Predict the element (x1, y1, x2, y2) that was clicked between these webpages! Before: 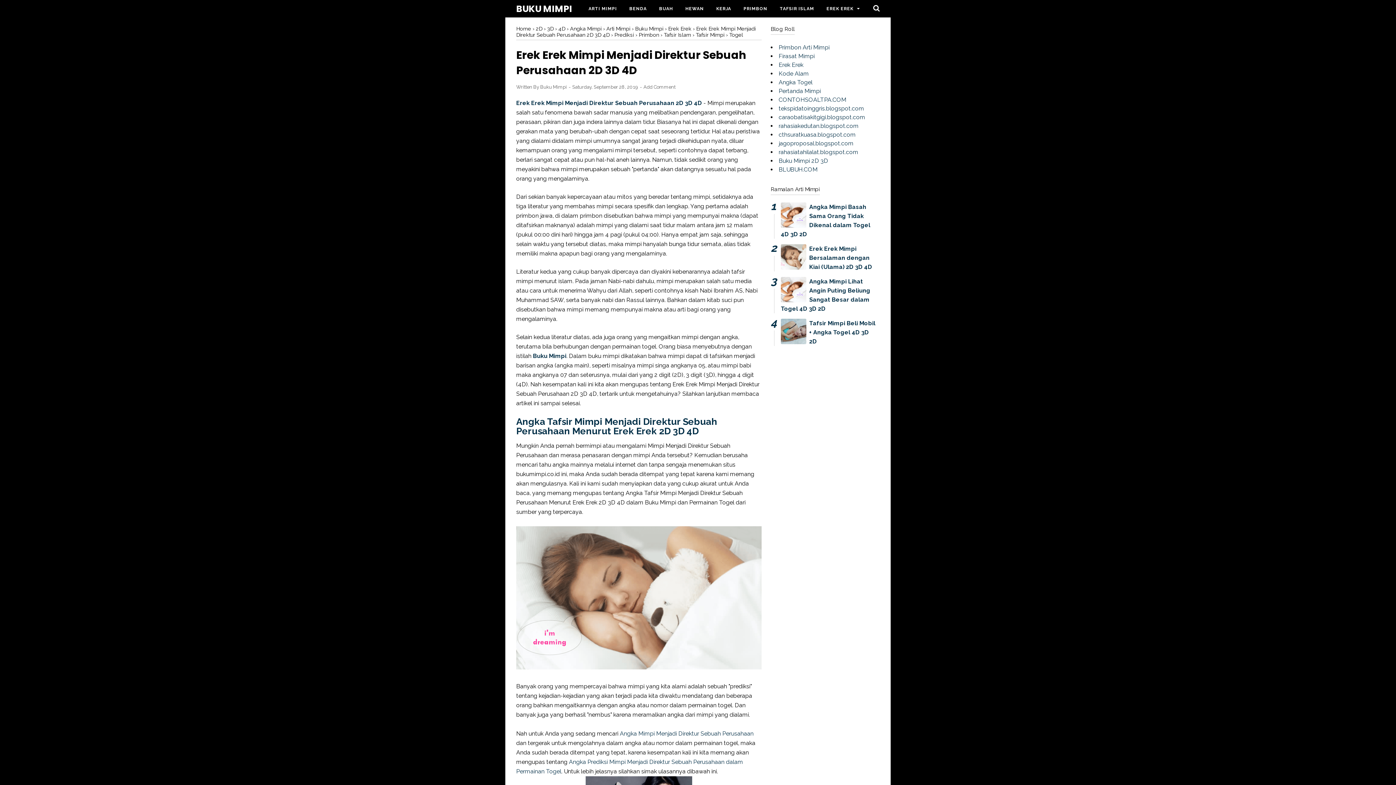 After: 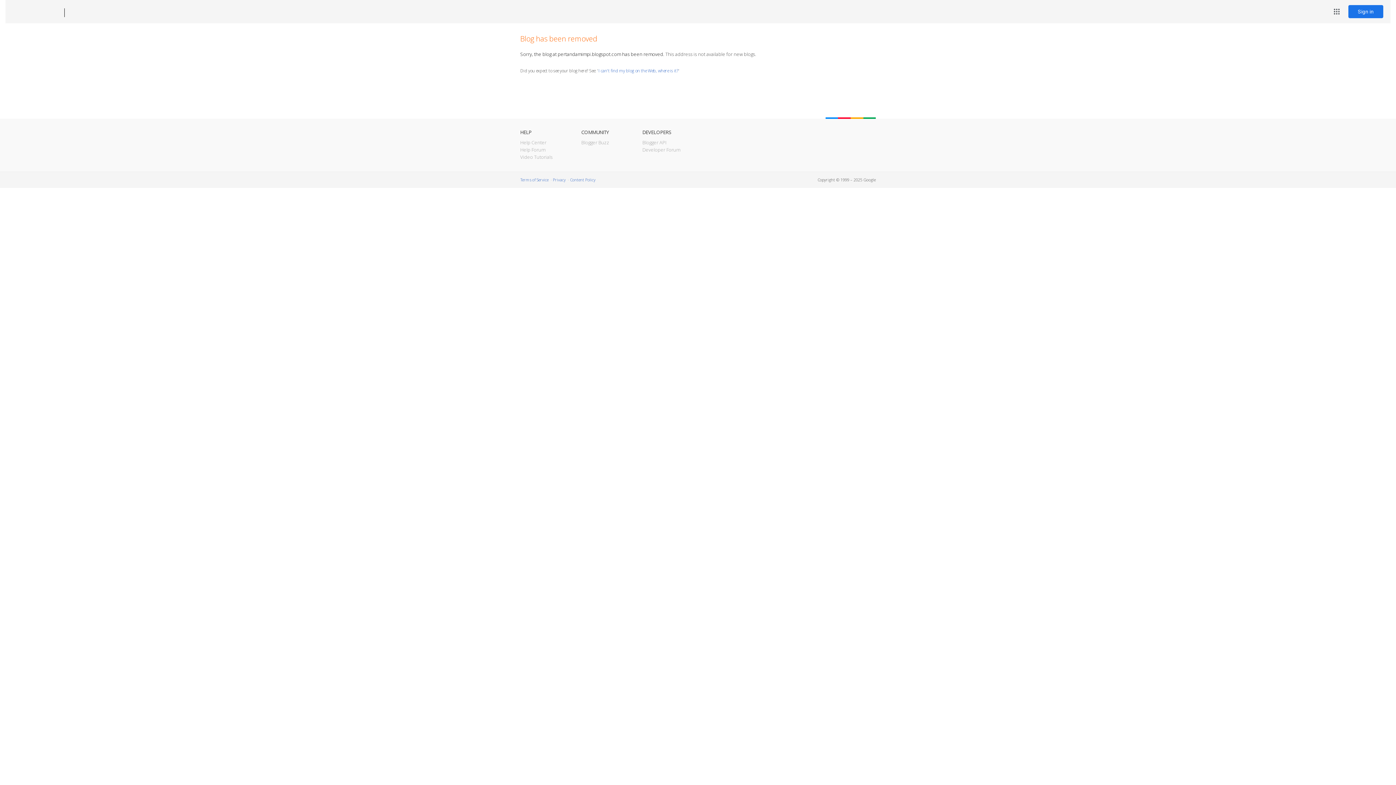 Action: label: Pertanda Mimpi bbox: (778, 87, 821, 94)